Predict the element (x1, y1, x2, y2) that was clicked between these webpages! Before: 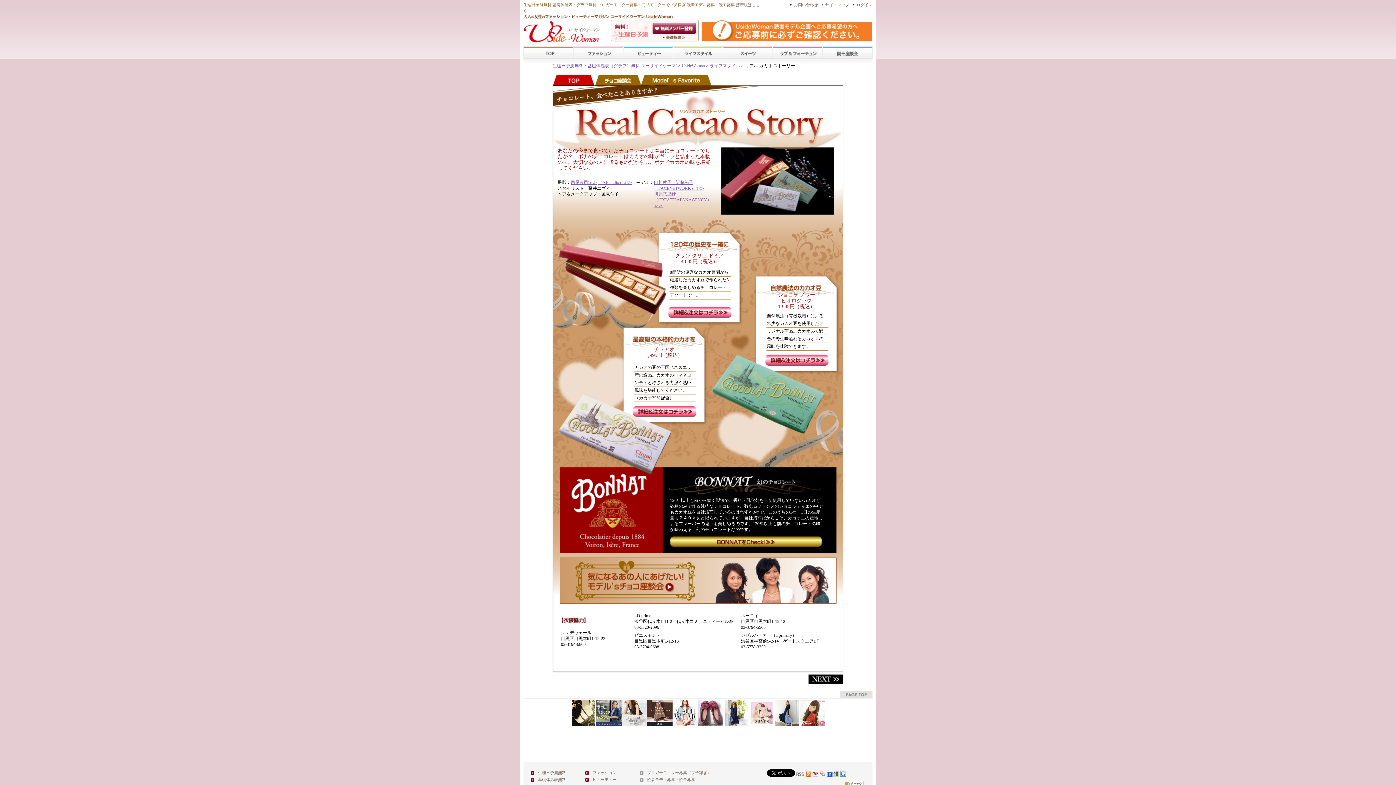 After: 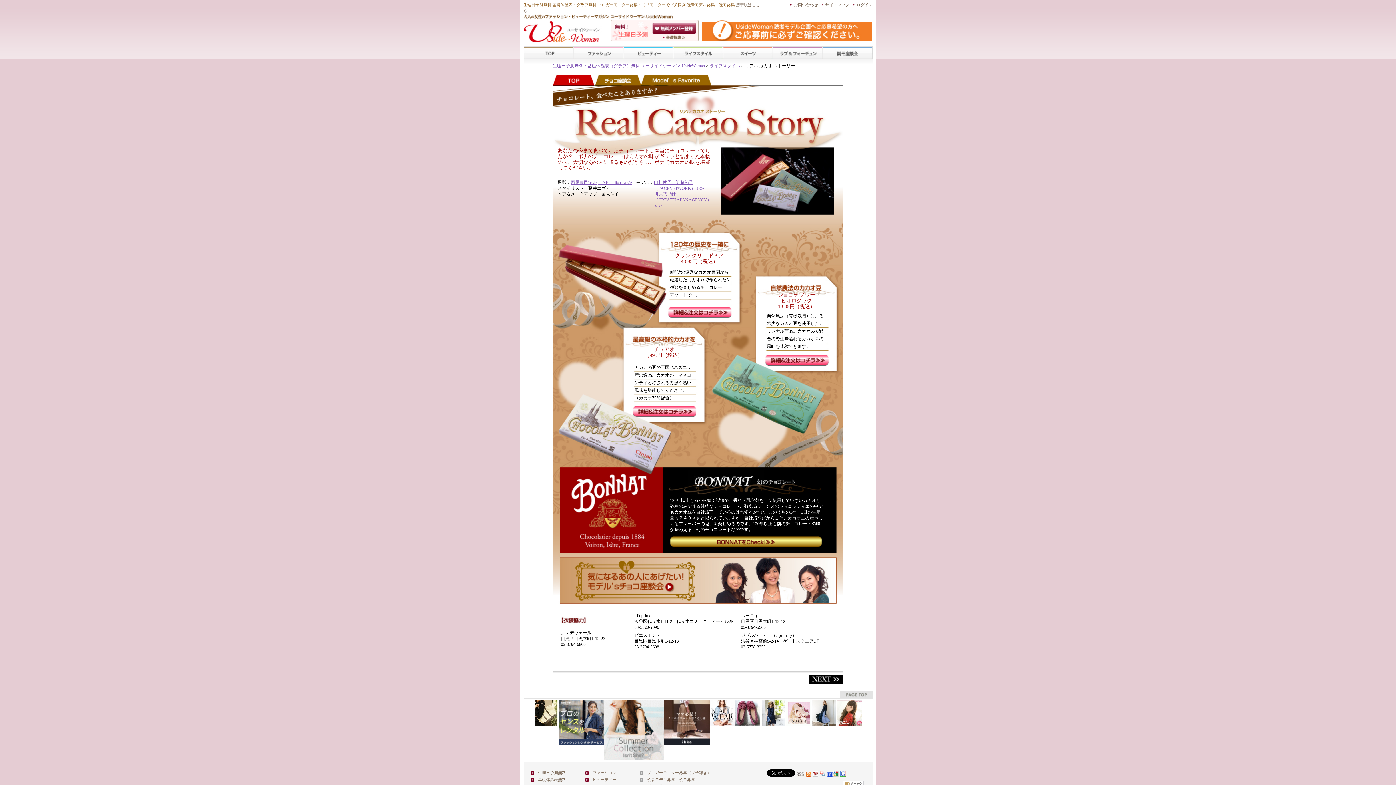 Action: bbox: (621, 700, 647, 726)